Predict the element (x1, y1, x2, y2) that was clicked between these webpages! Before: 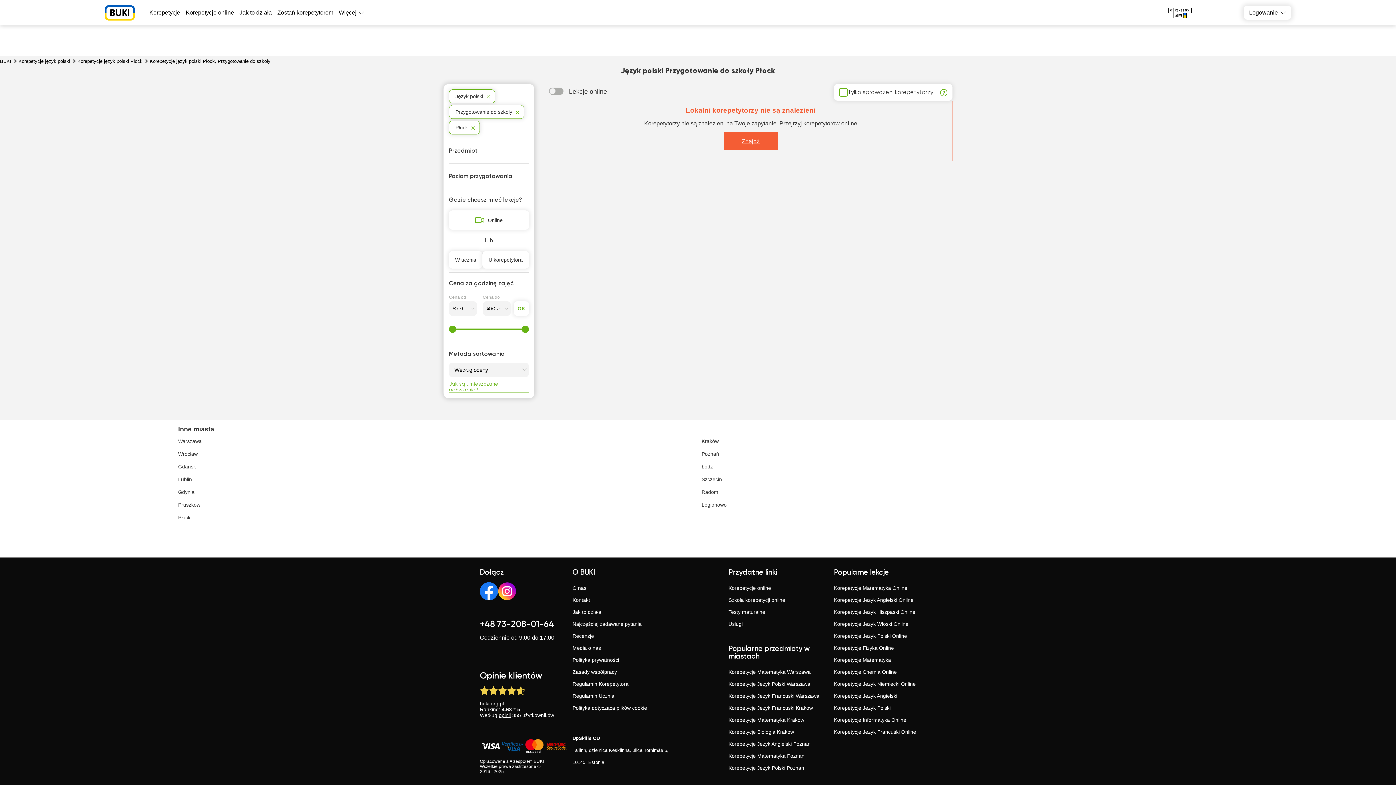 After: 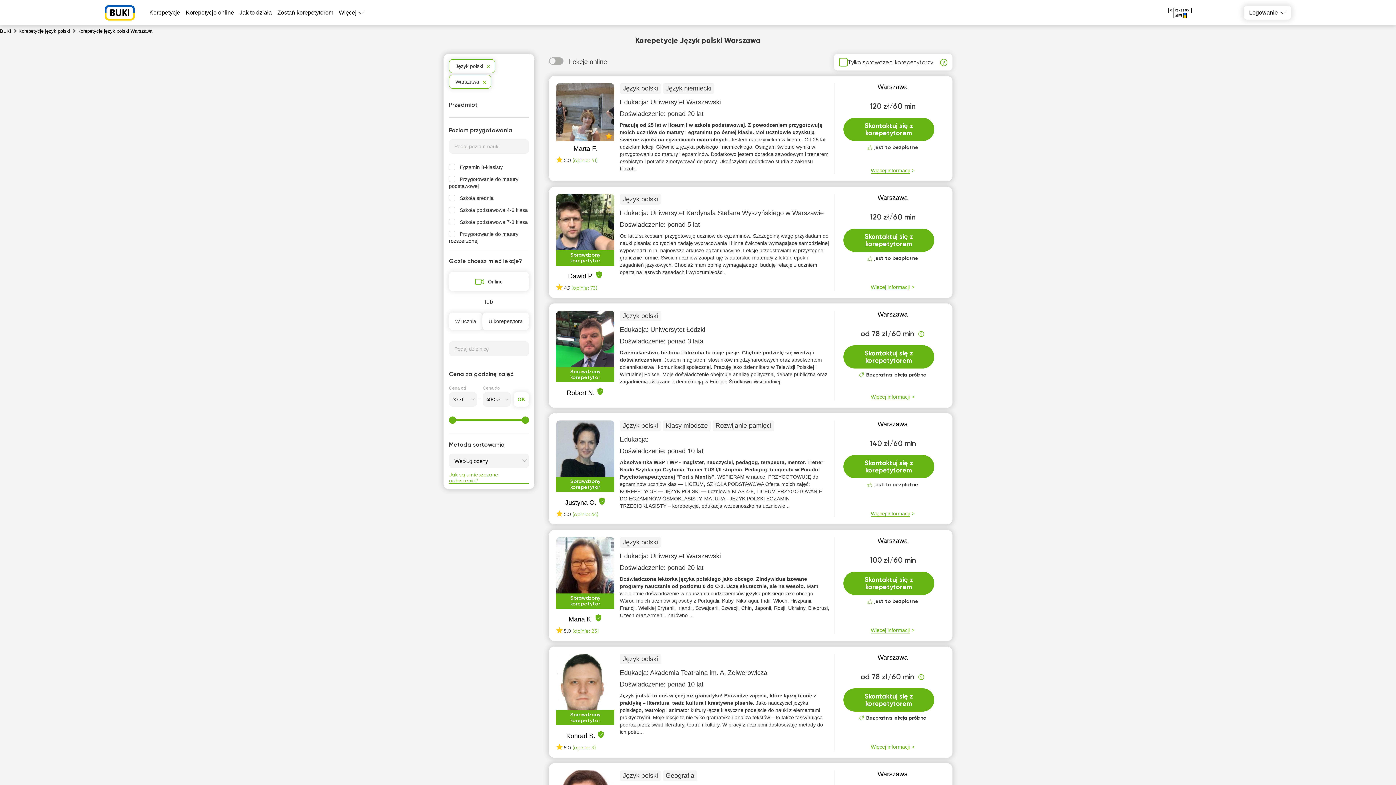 Action: label: Korepetycje Jezyk Polski Warszawa bbox: (728, 678, 834, 690)